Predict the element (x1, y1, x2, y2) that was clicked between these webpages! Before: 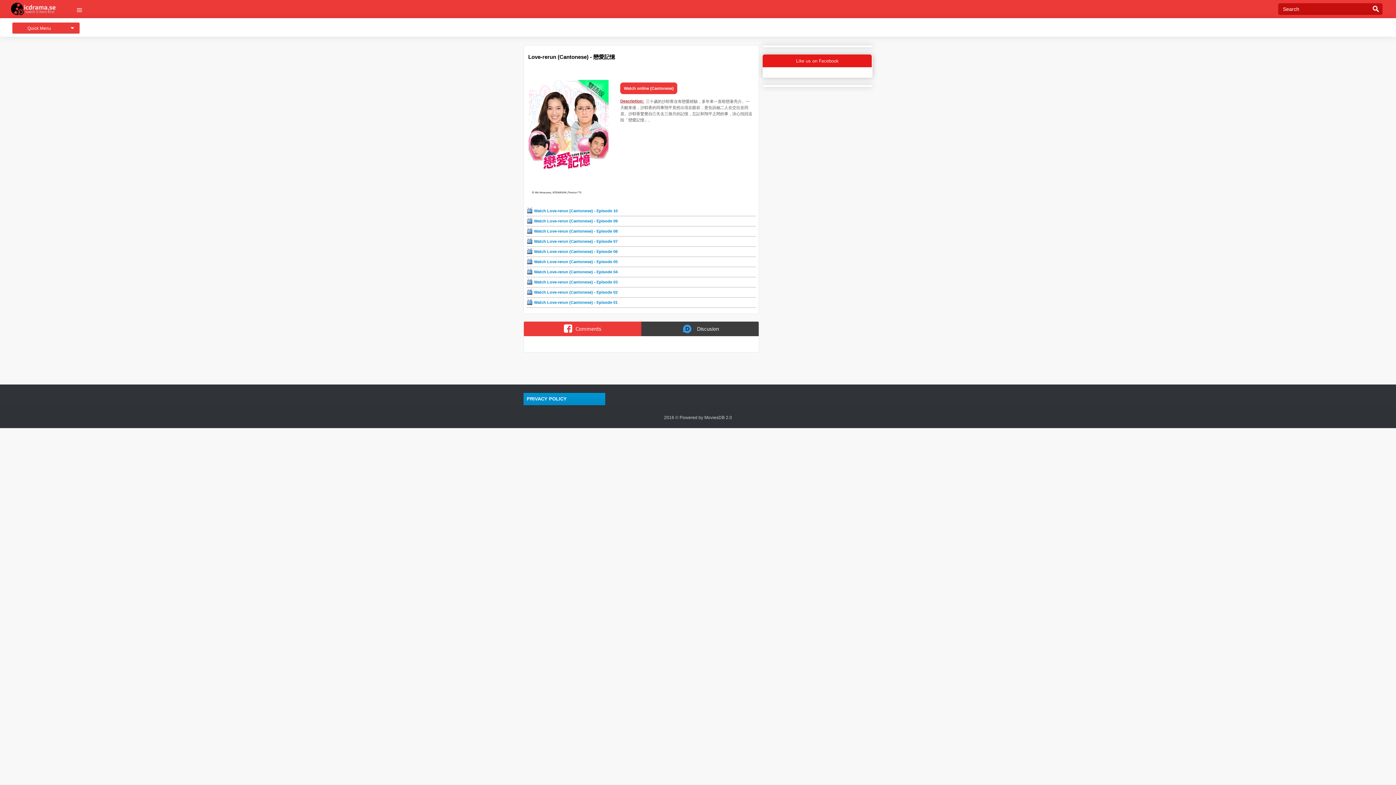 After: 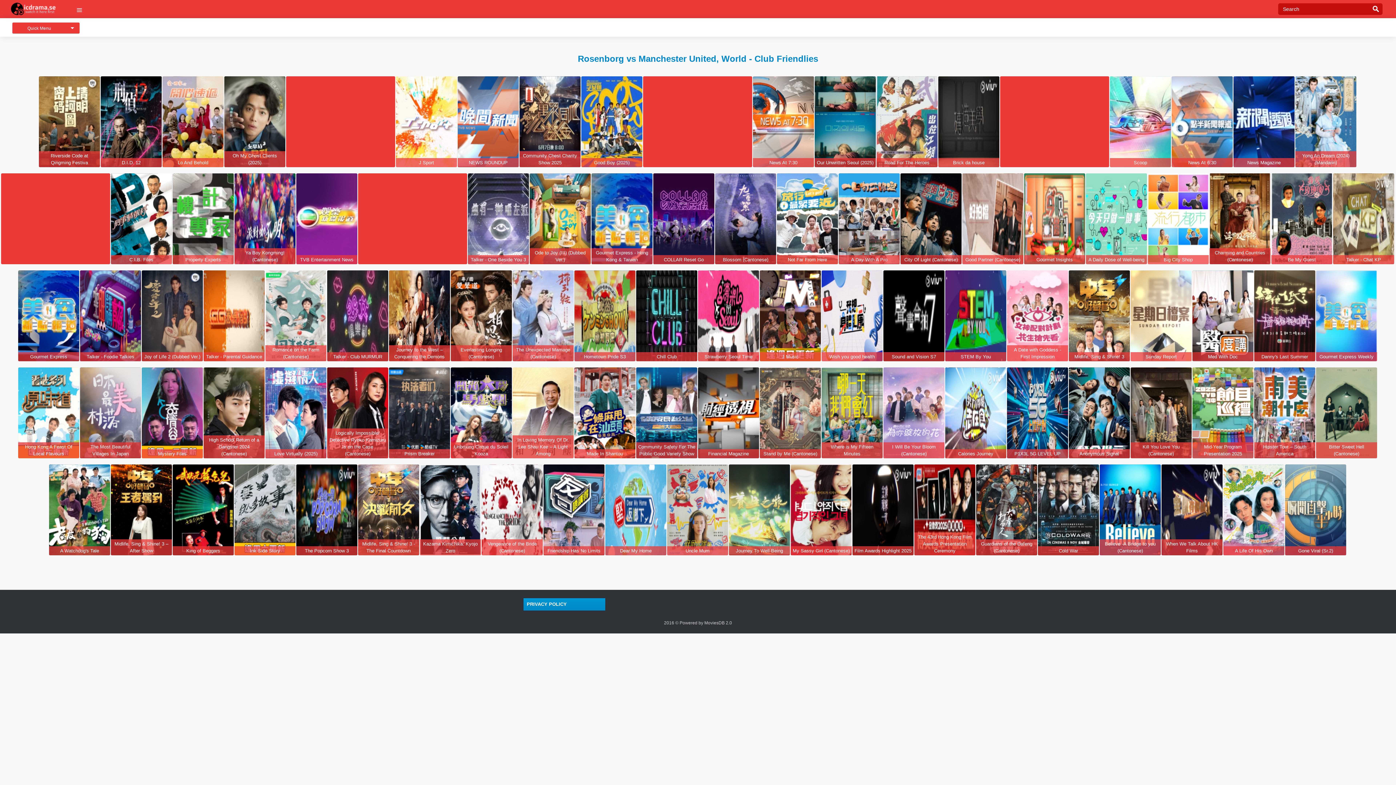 Action: bbox: (10, 2, 76, 18)